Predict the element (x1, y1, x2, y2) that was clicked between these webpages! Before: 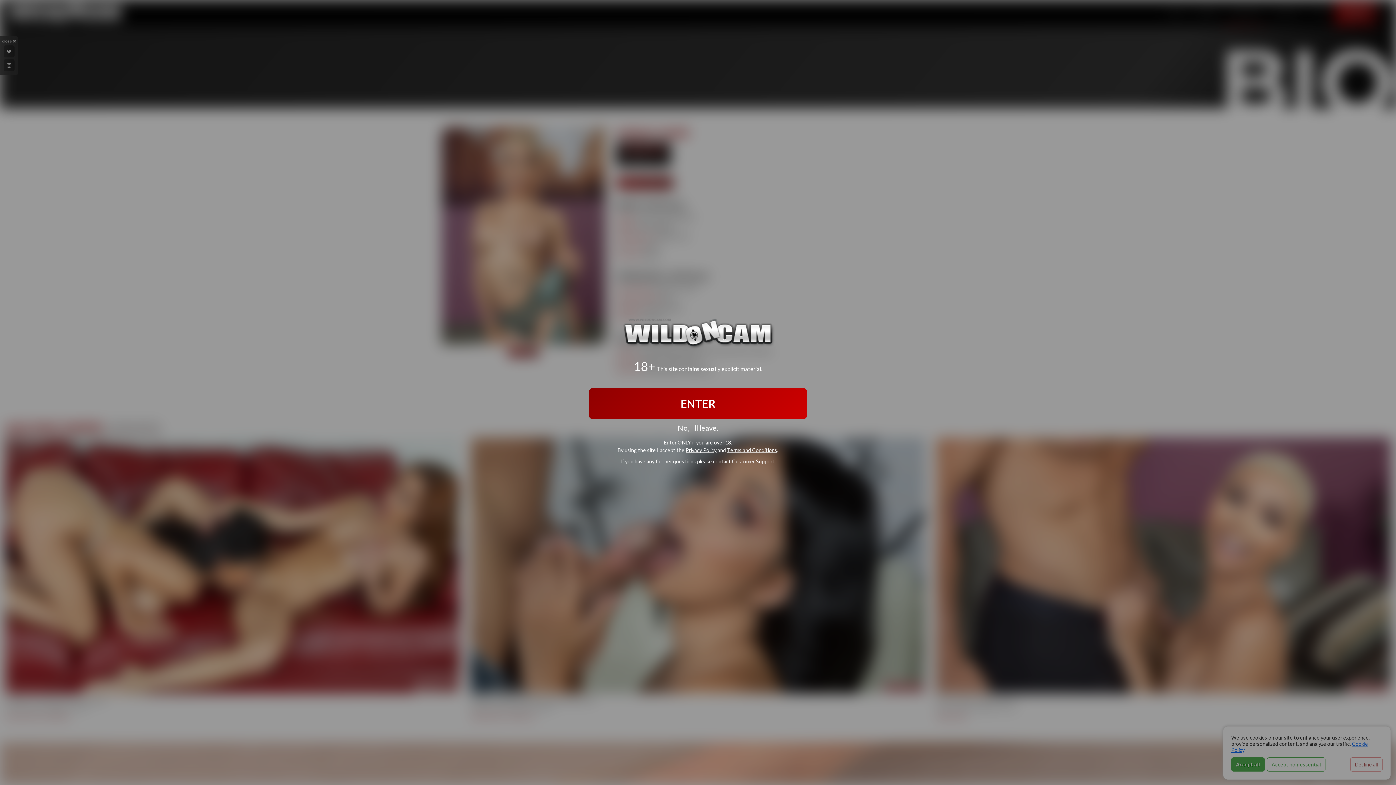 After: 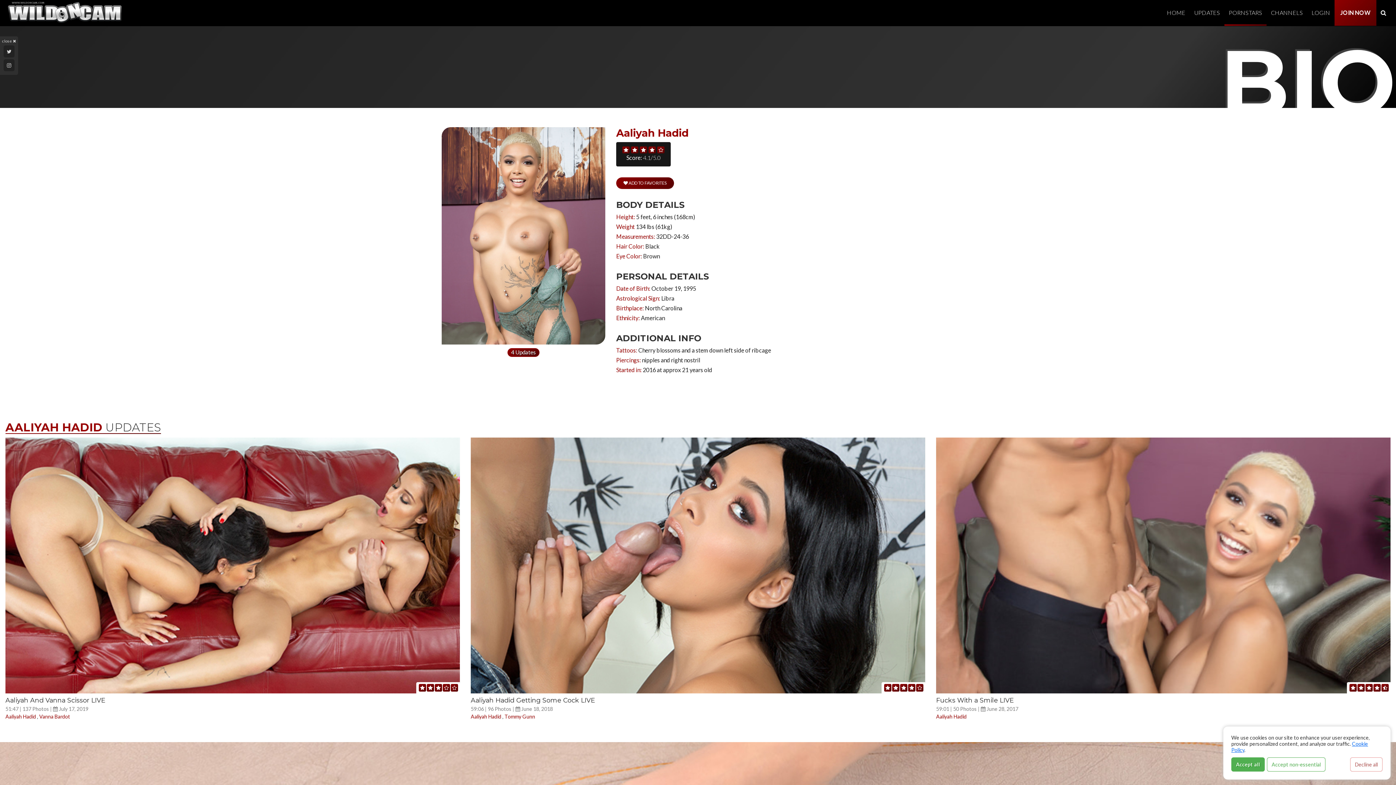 Action: bbox: (589, 388, 807, 419) label: ENTER